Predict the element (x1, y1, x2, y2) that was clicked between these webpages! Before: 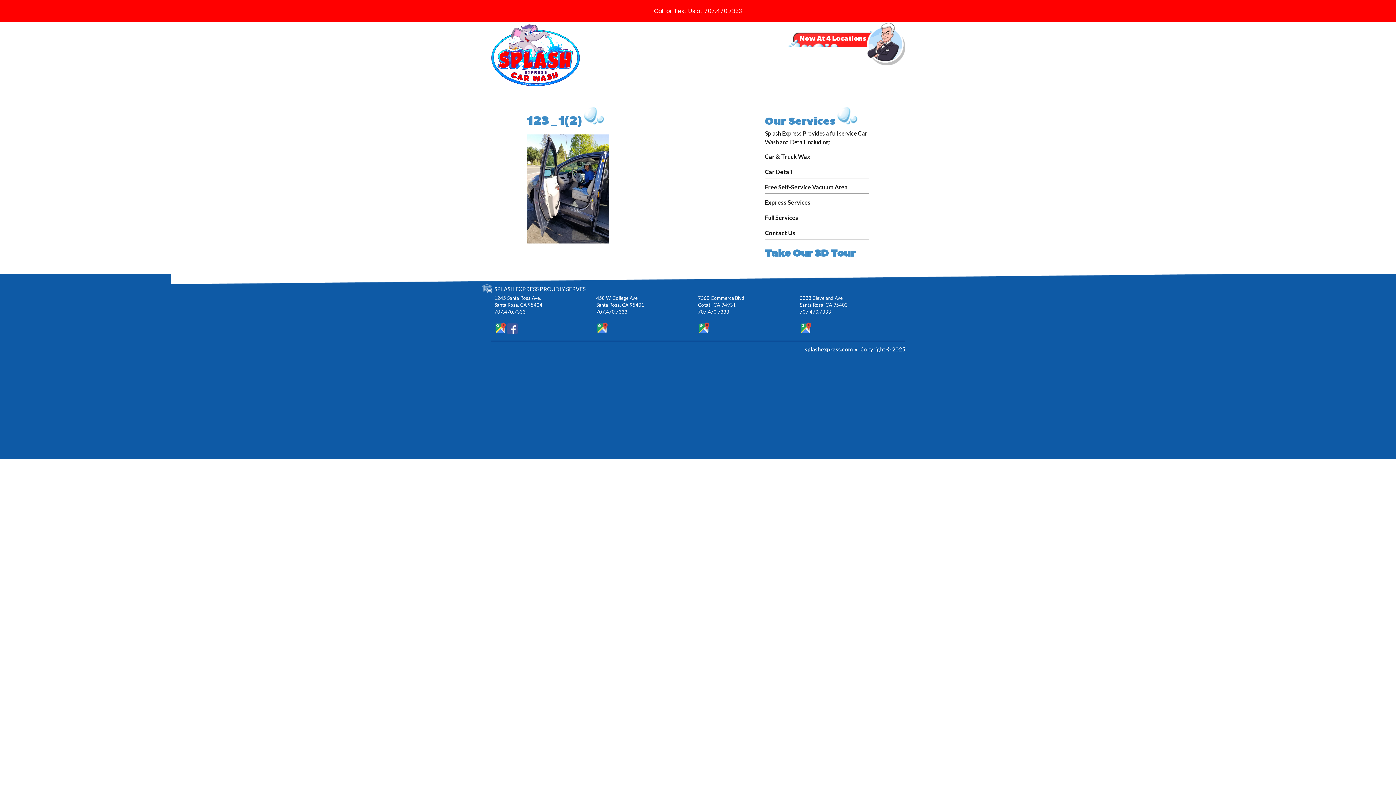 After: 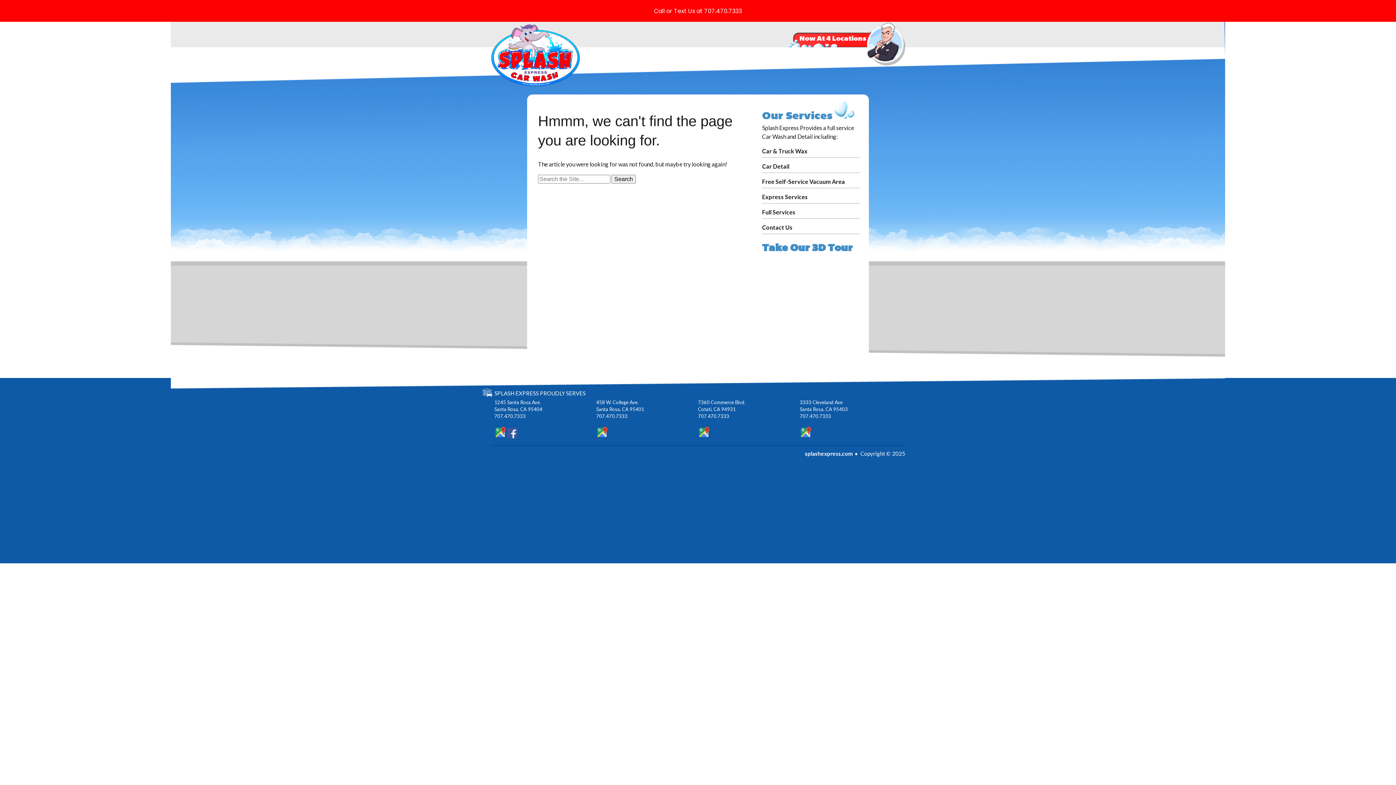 Action: bbox: (765, 245, 855, 261) label: Take Our 3D Tour